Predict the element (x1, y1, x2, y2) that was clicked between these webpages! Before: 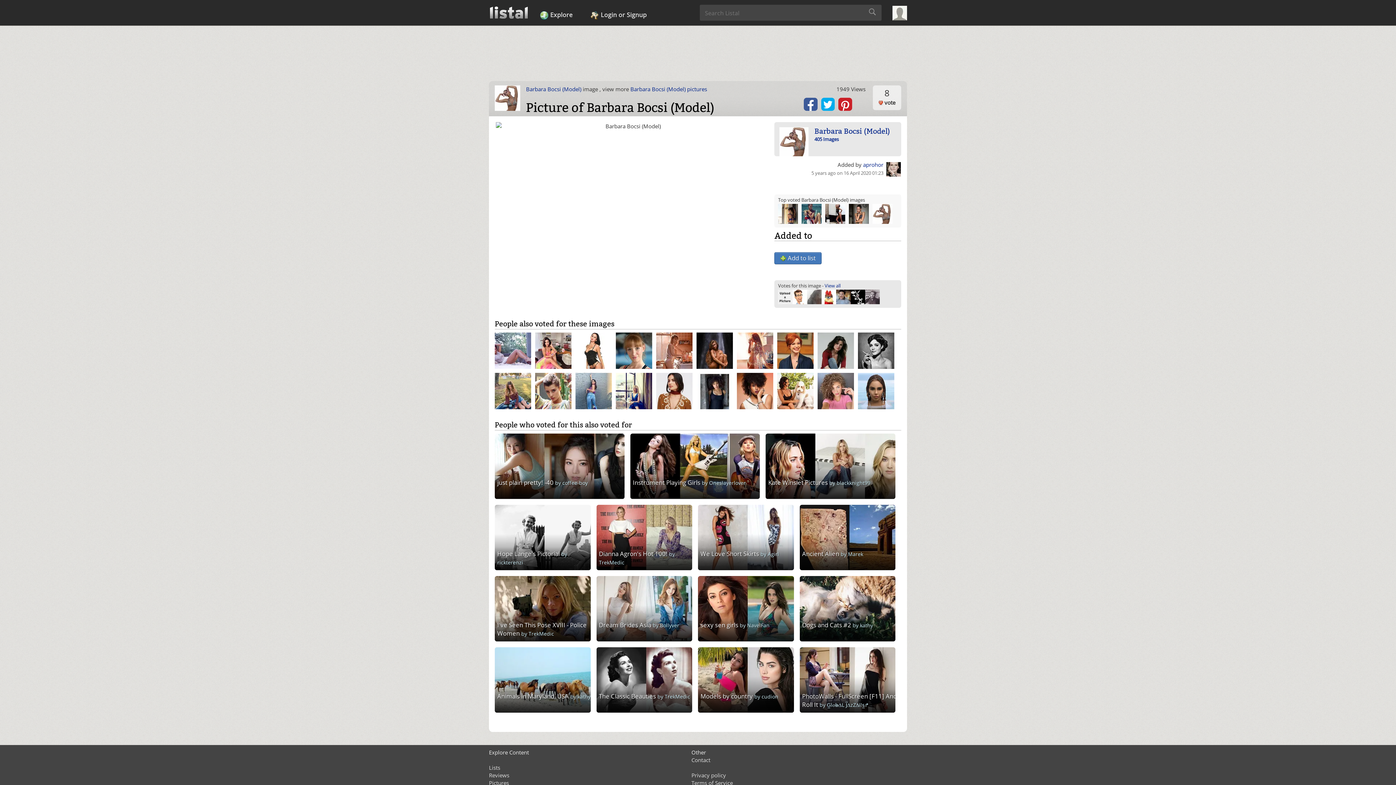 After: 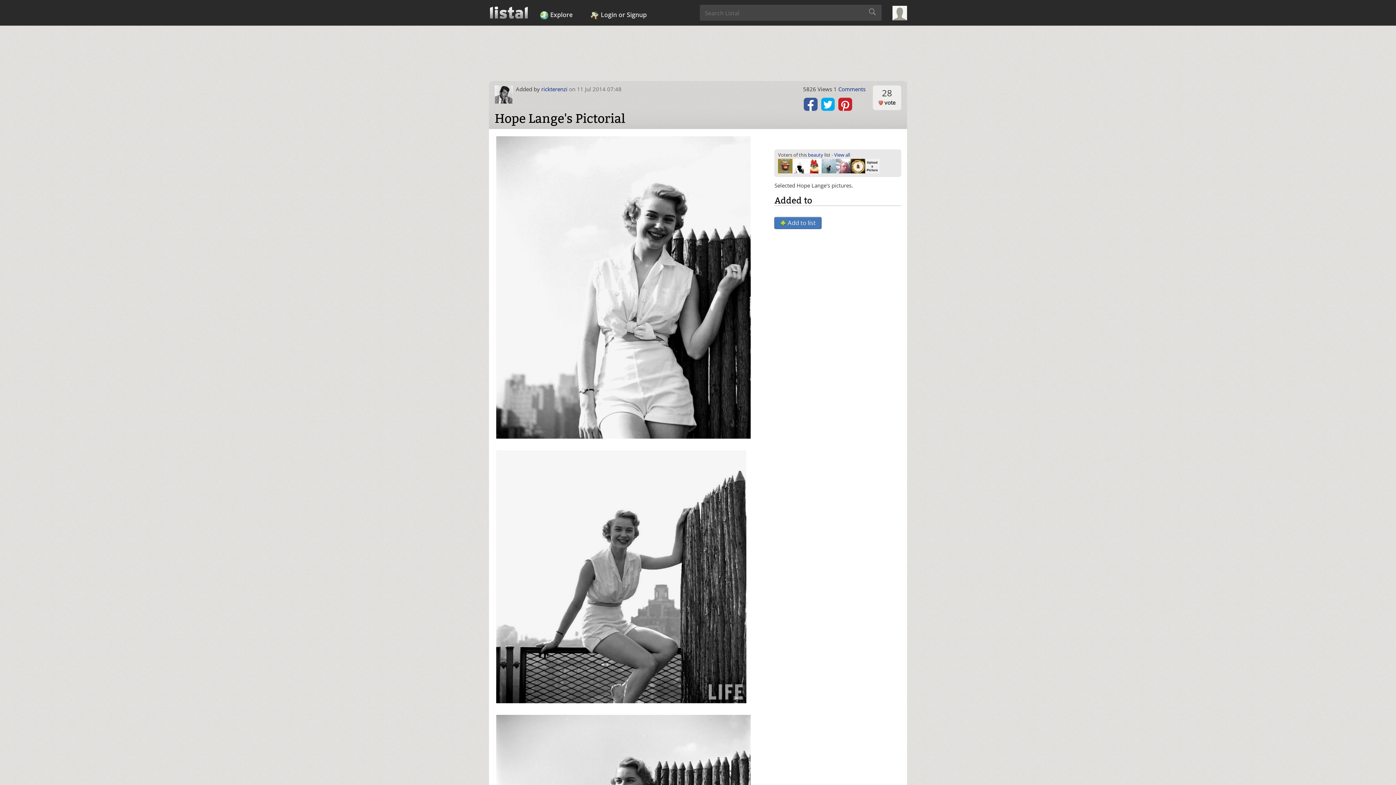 Action: label: Hope Lange's Pictorial by rickterenzi bbox: (494, 504, 596, 576)